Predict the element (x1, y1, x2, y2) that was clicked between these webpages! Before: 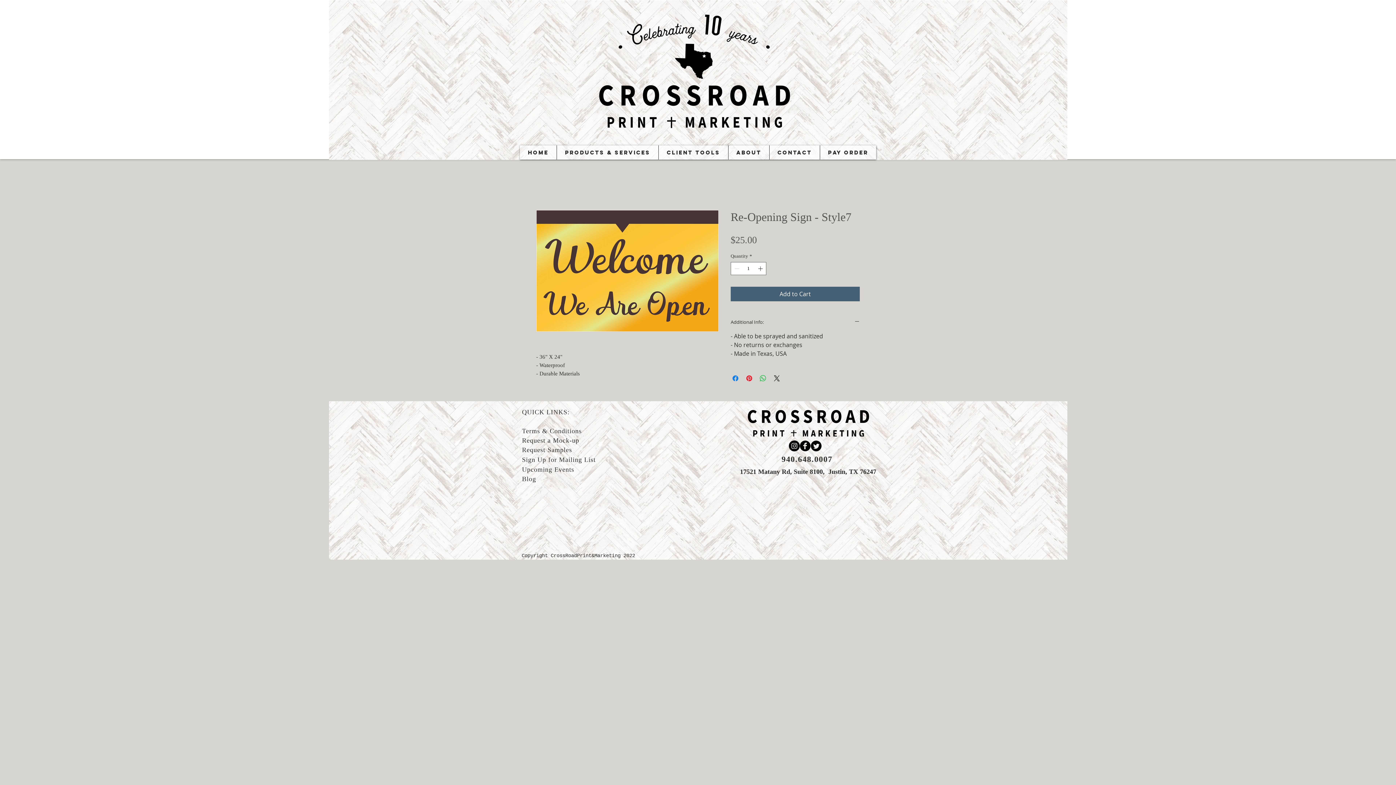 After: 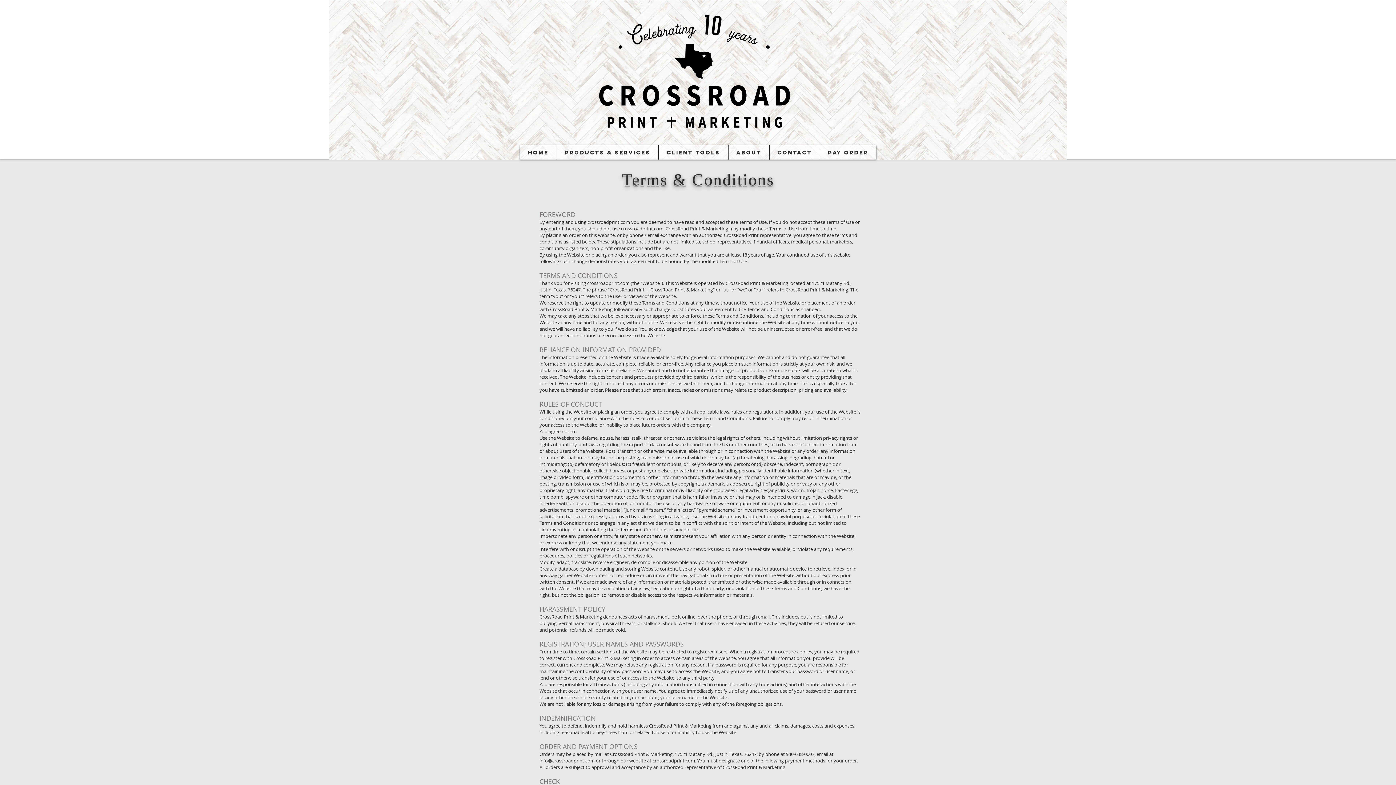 Action: label: Terms & Conditions bbox: (522, 426, 581, 435)